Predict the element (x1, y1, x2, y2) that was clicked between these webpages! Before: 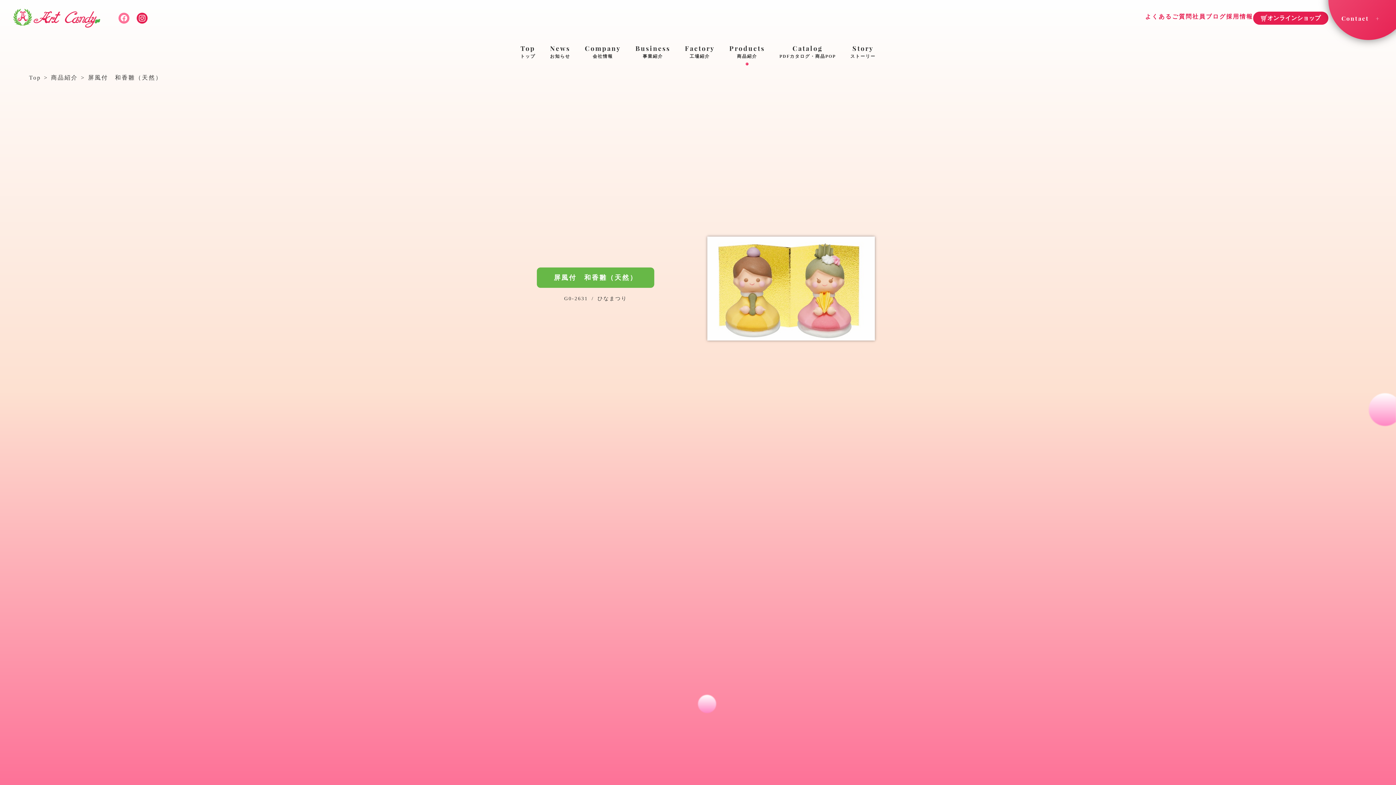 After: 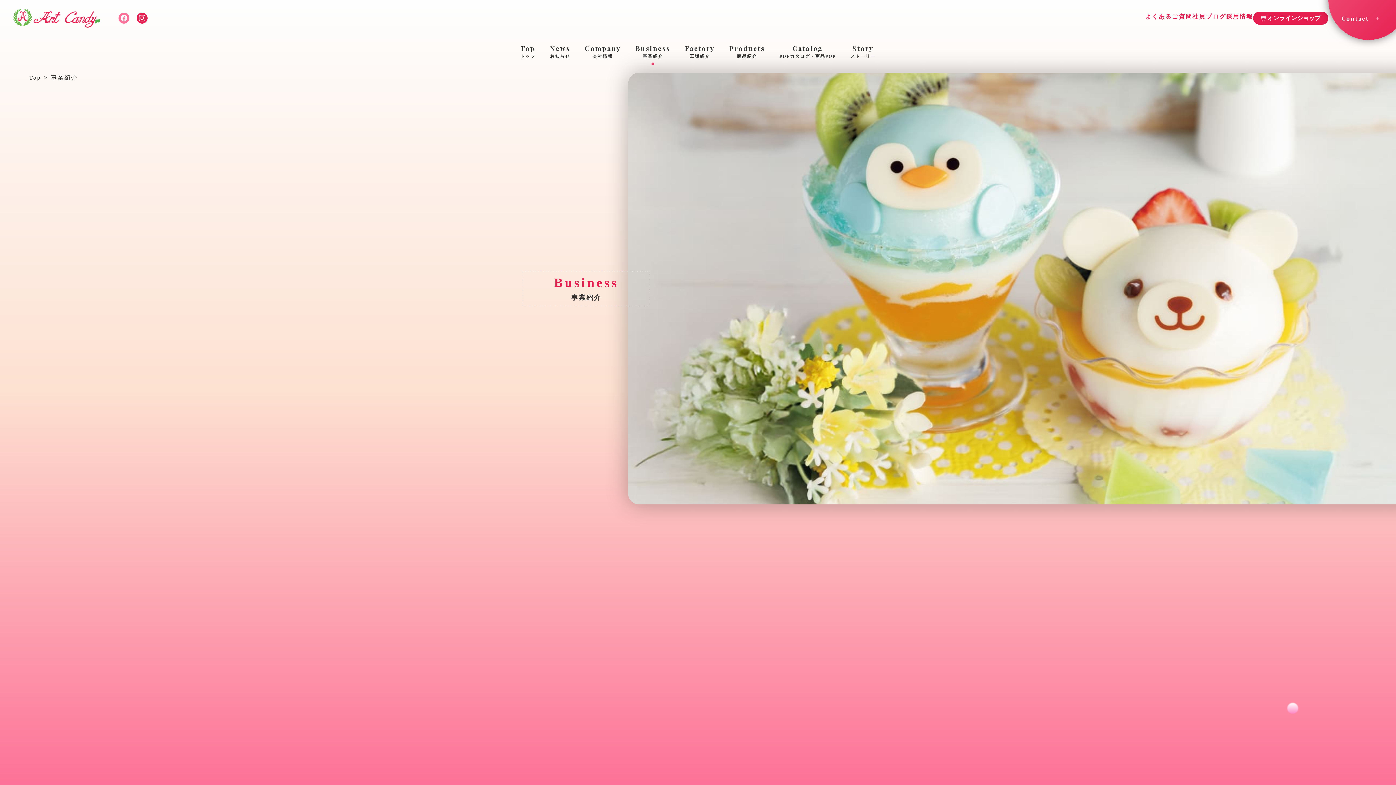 Action: bbox: (628, 43, 677, 61) label: Business
事業紹介